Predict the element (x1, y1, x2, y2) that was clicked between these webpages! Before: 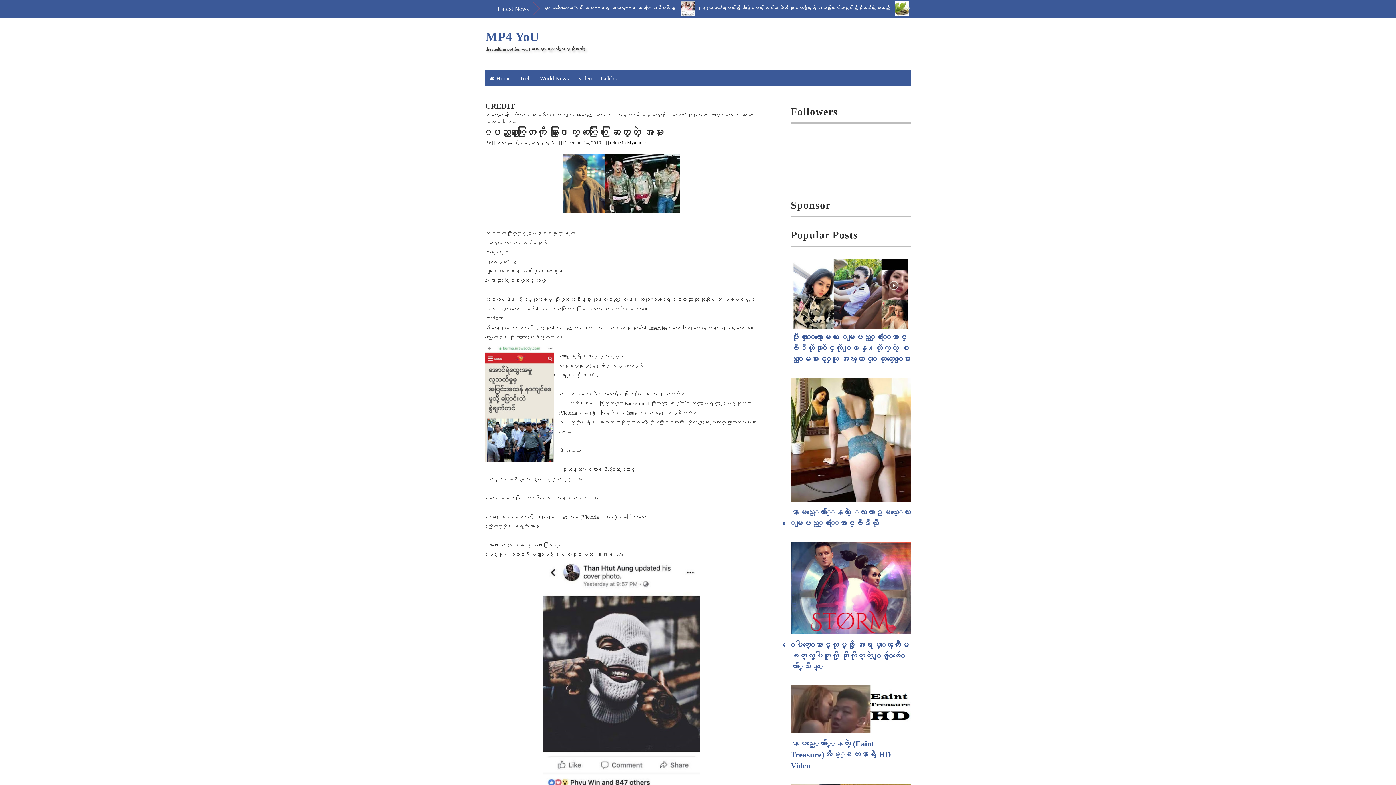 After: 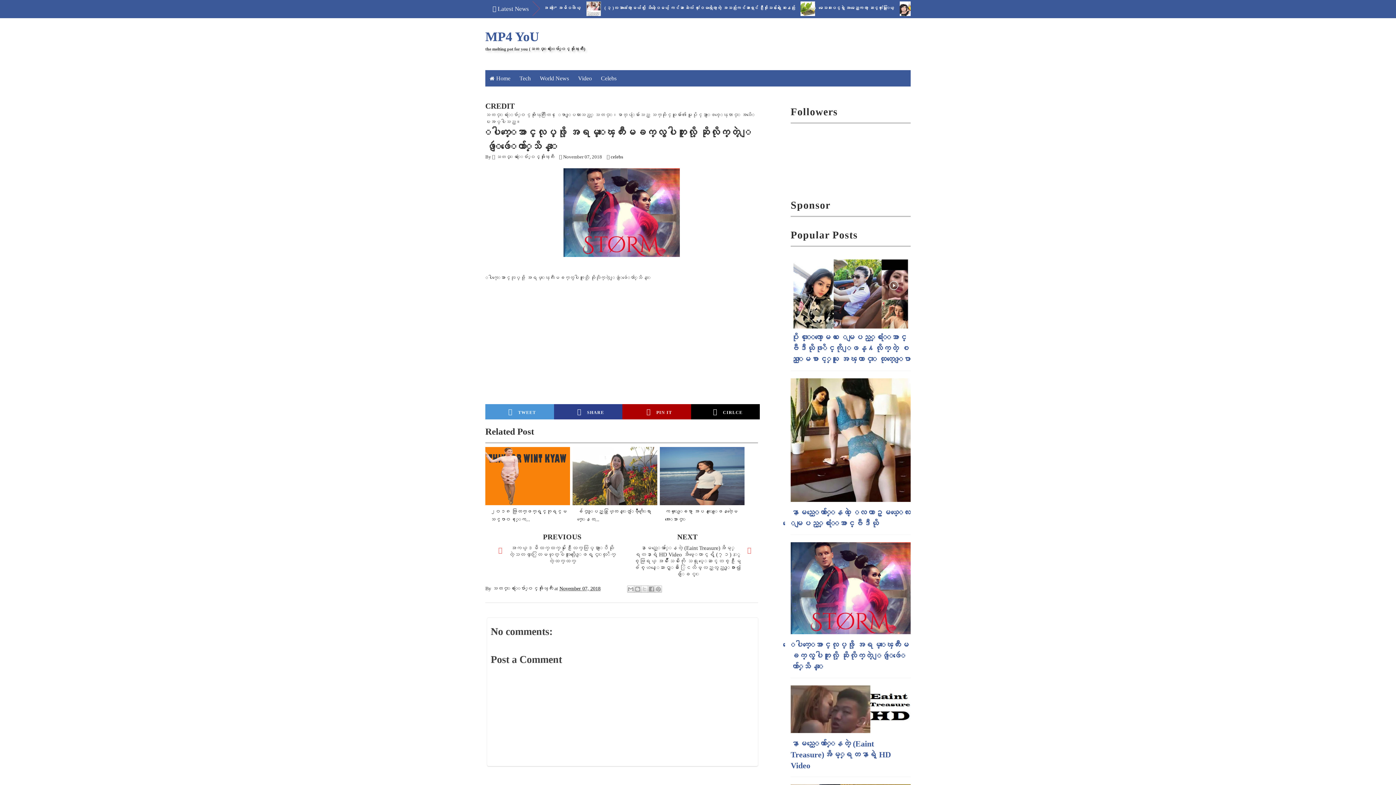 Action: label: ေပါက္ေအာင္လုပ္ဖို့ အရမ္းၾကီးမခက္လွပါဘူးလို့ ဆိုလိုက္တဲ့ ျဖဴျဖဴေက်ာ္သိန္း bbox: (790, 640, 909, 671)